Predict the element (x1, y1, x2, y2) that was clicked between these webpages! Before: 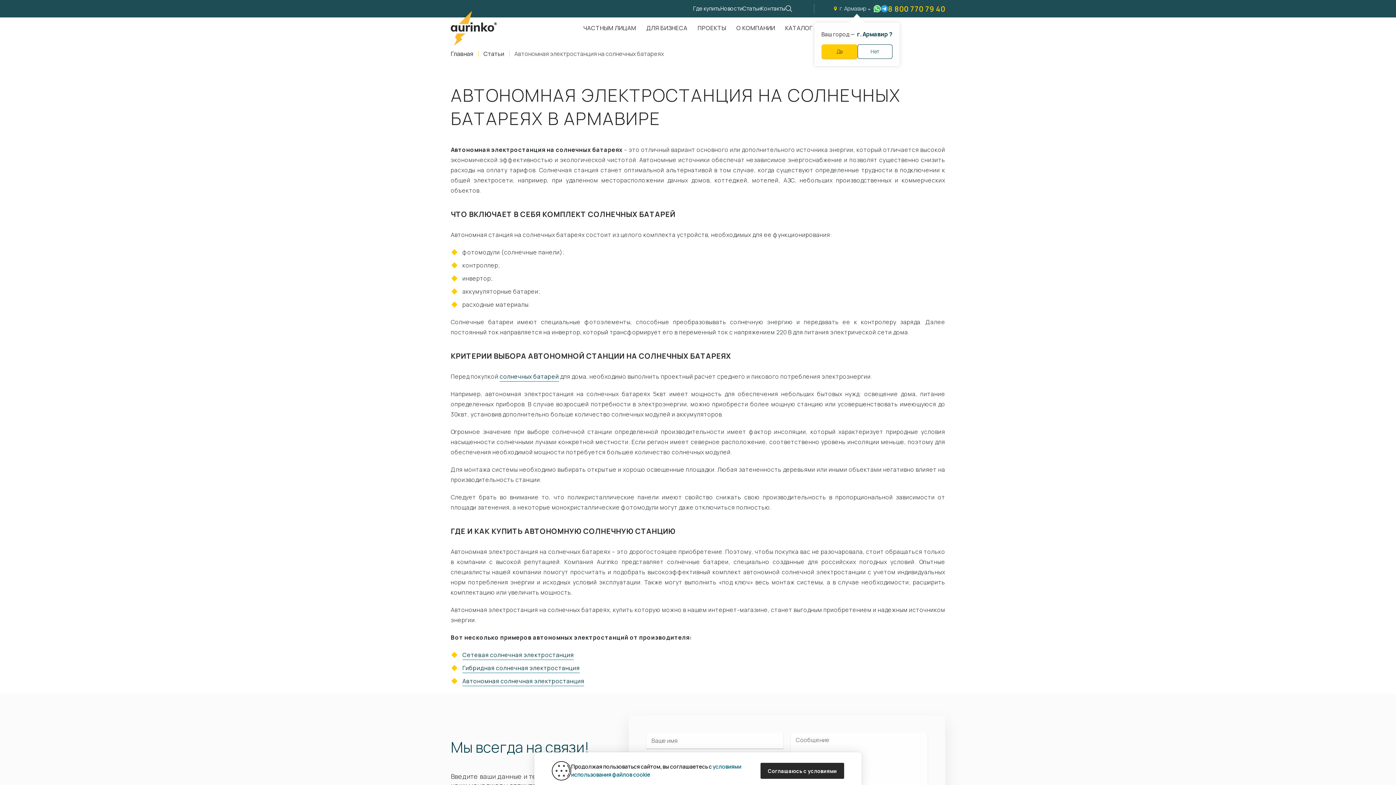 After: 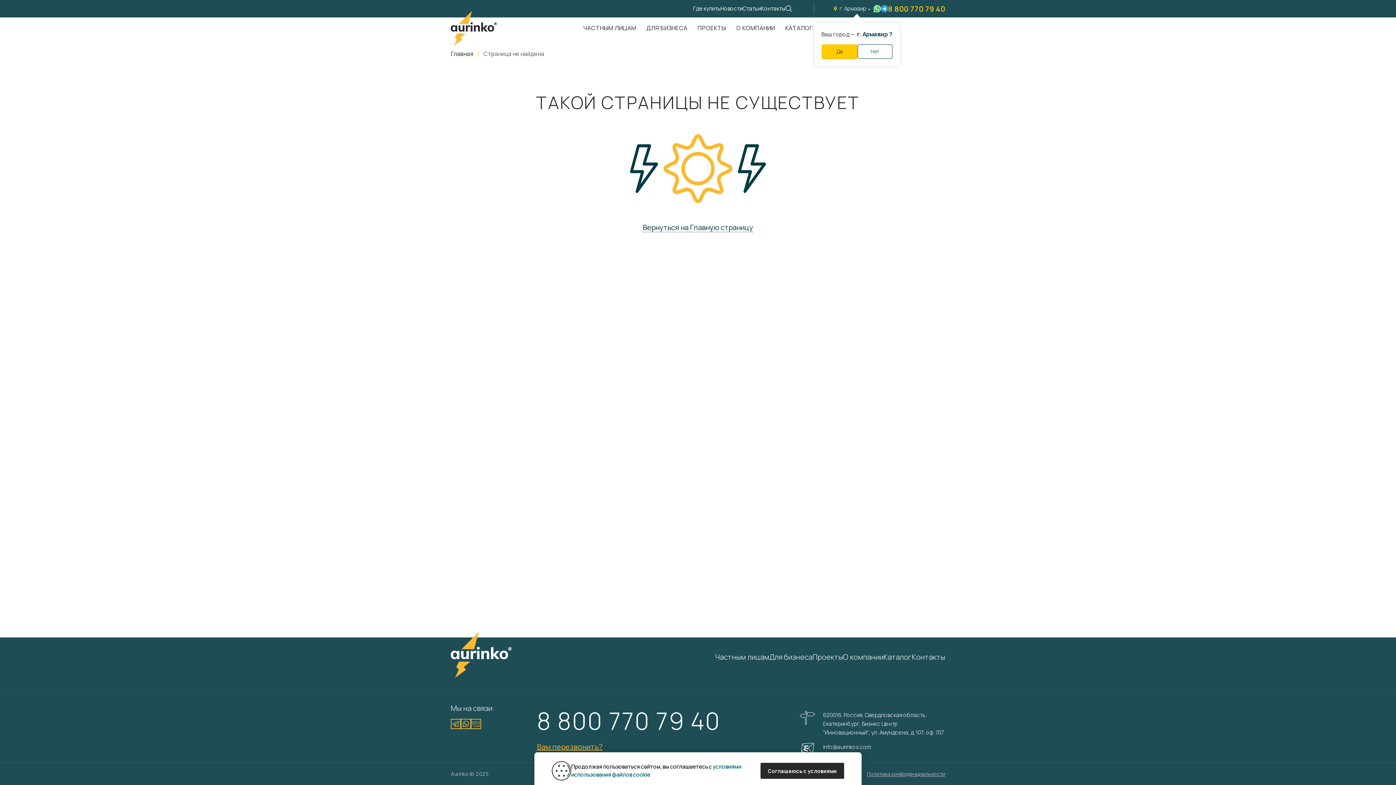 Action: bbox: (462, 663, 579, 673) label: Гибридная солнечная электростанция